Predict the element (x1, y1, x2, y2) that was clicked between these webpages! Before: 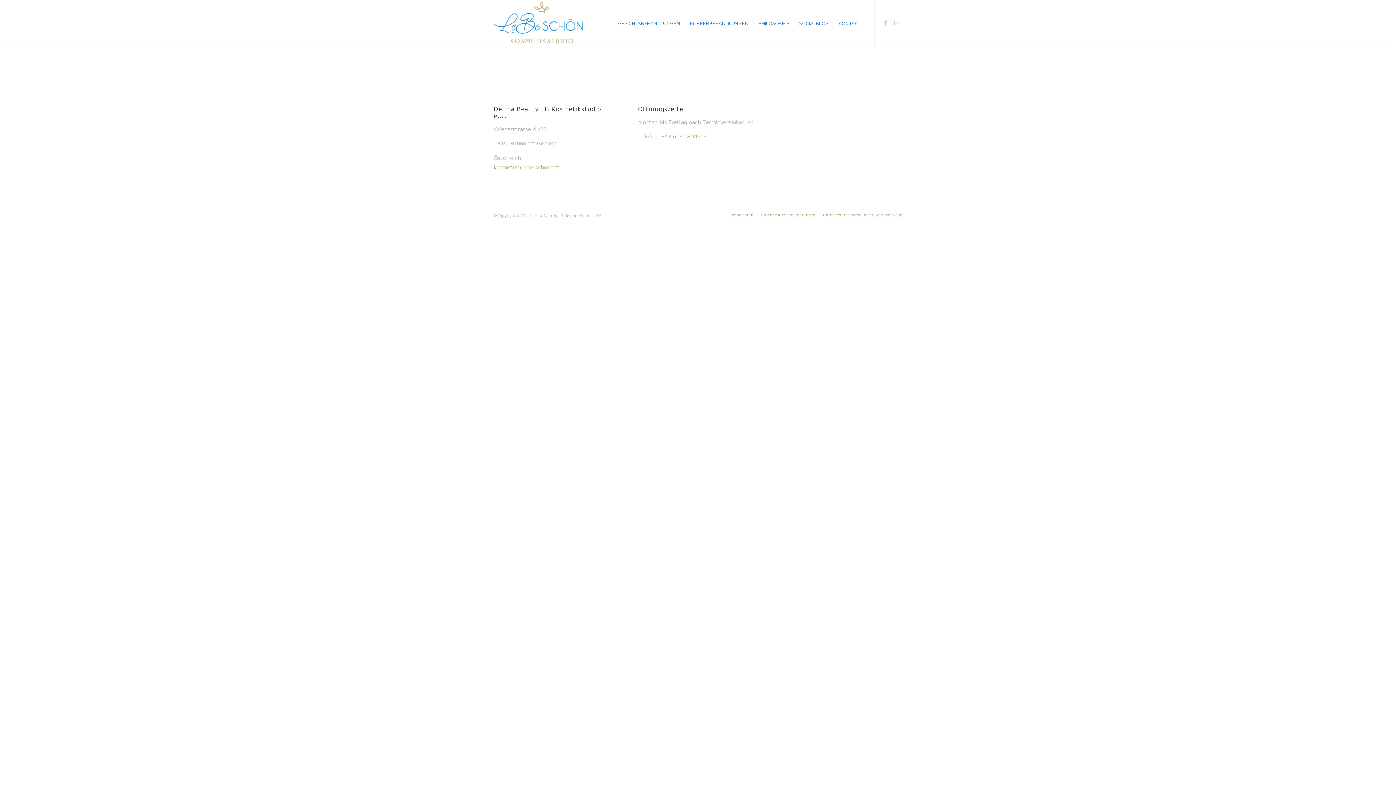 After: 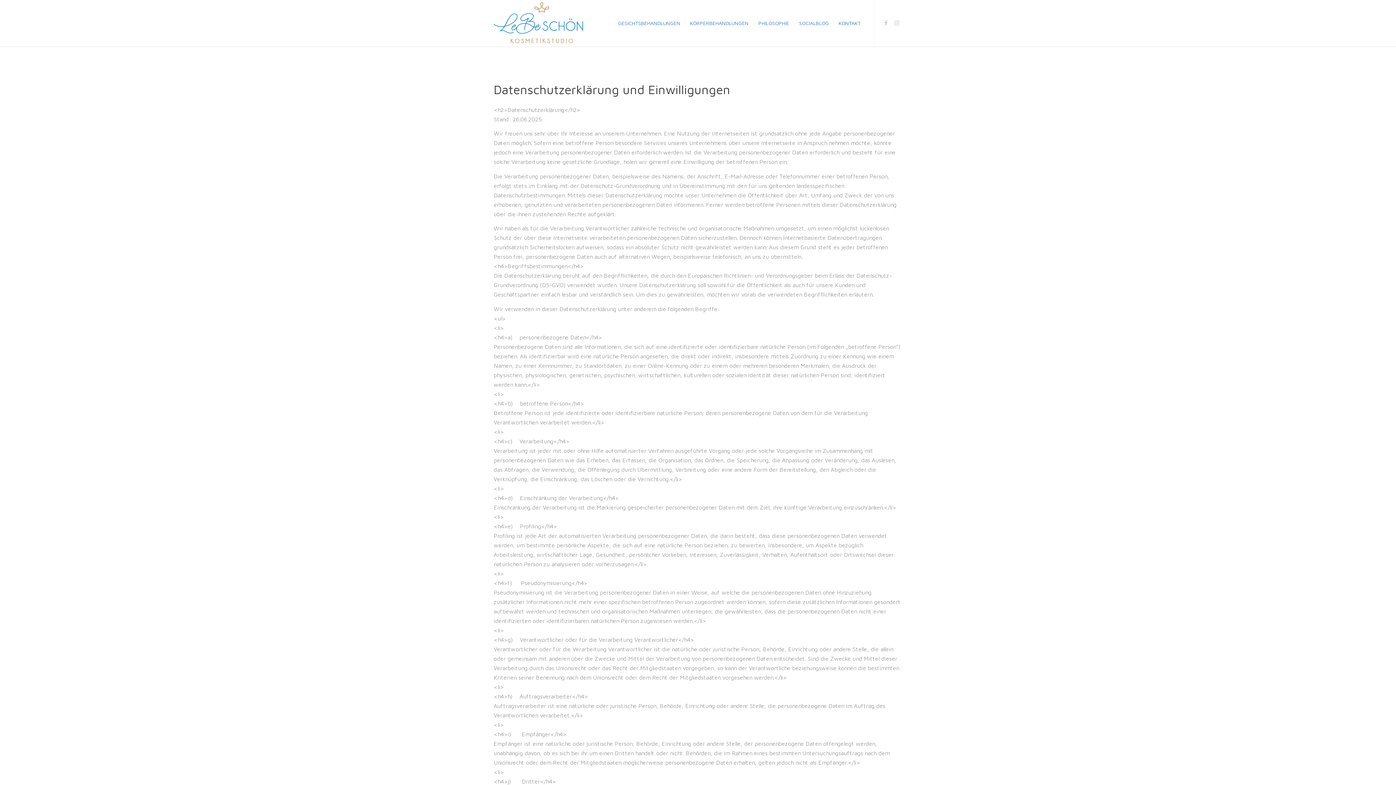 Action: label: Datenschutzvereinbarungen bbox: (761, 212, 815, 217)